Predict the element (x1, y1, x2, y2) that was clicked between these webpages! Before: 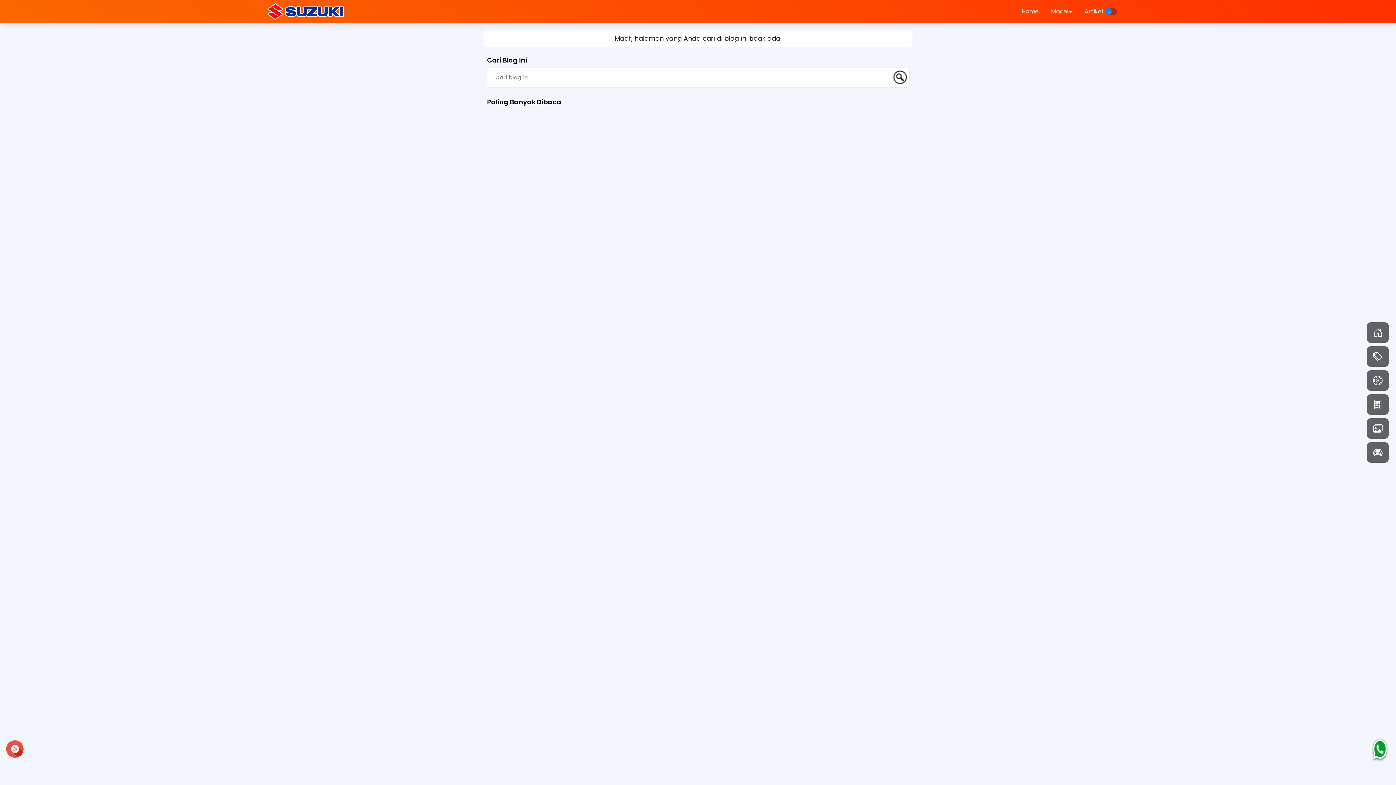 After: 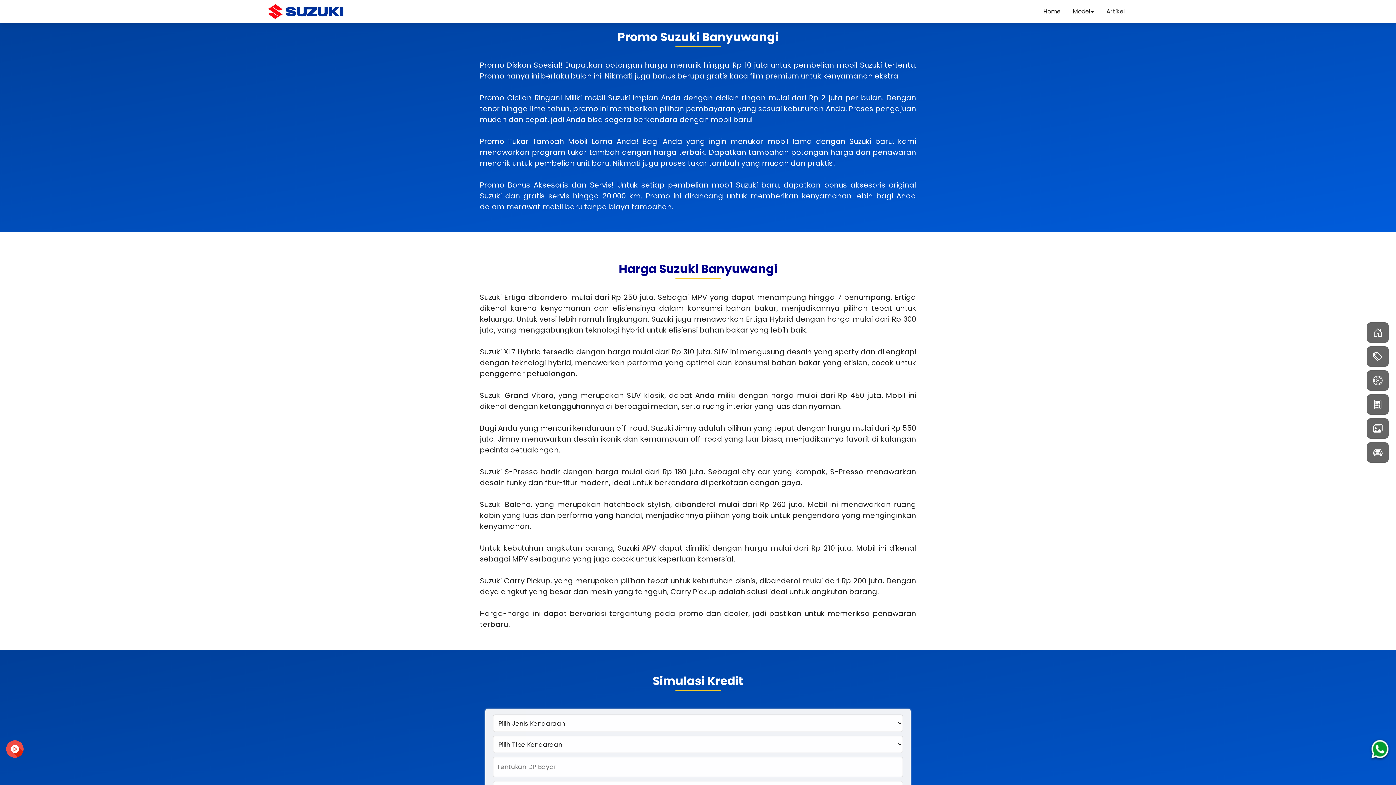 Action: bbox: (1373, 350, 1382, 363)